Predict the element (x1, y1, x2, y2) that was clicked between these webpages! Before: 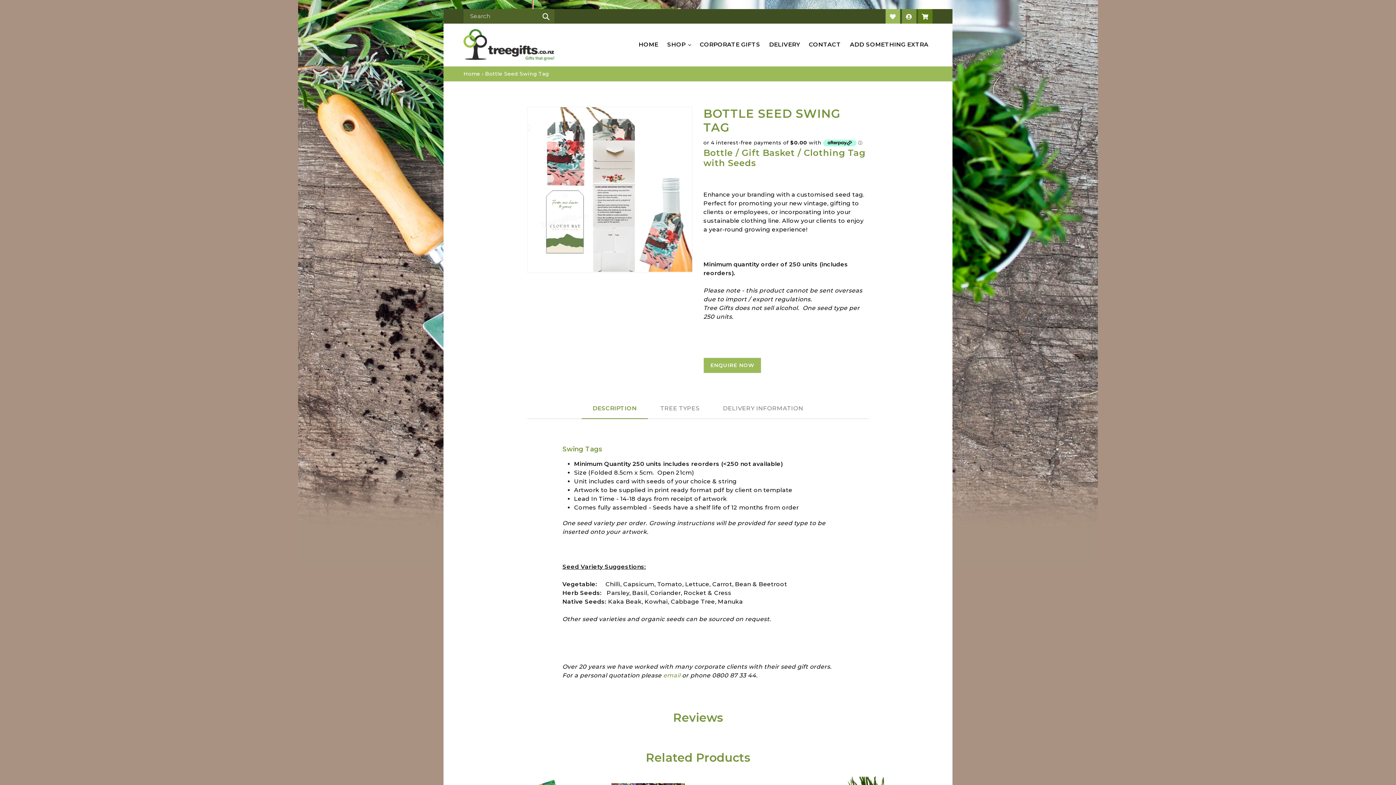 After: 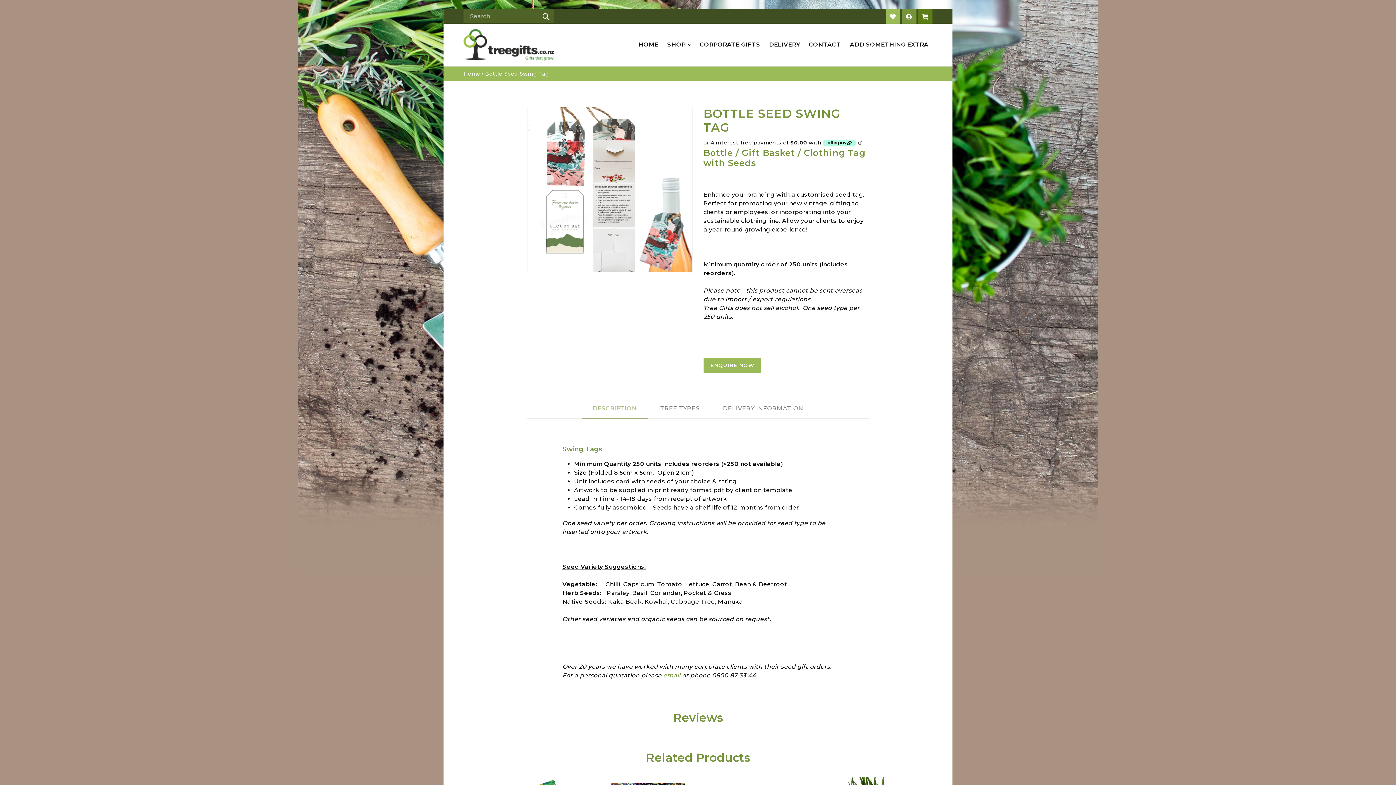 Action: bbox: (581, 398, 647, 419) label: DESCRIPTION